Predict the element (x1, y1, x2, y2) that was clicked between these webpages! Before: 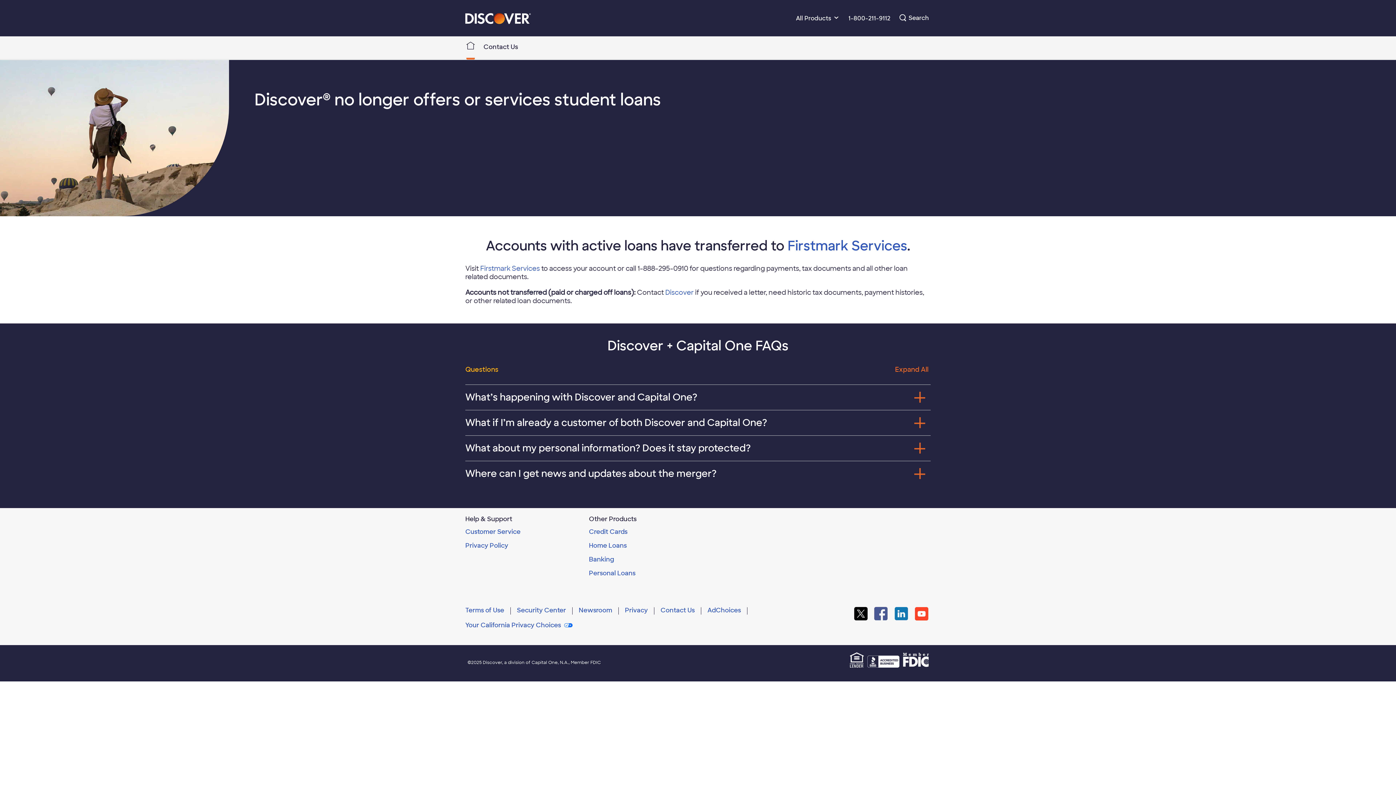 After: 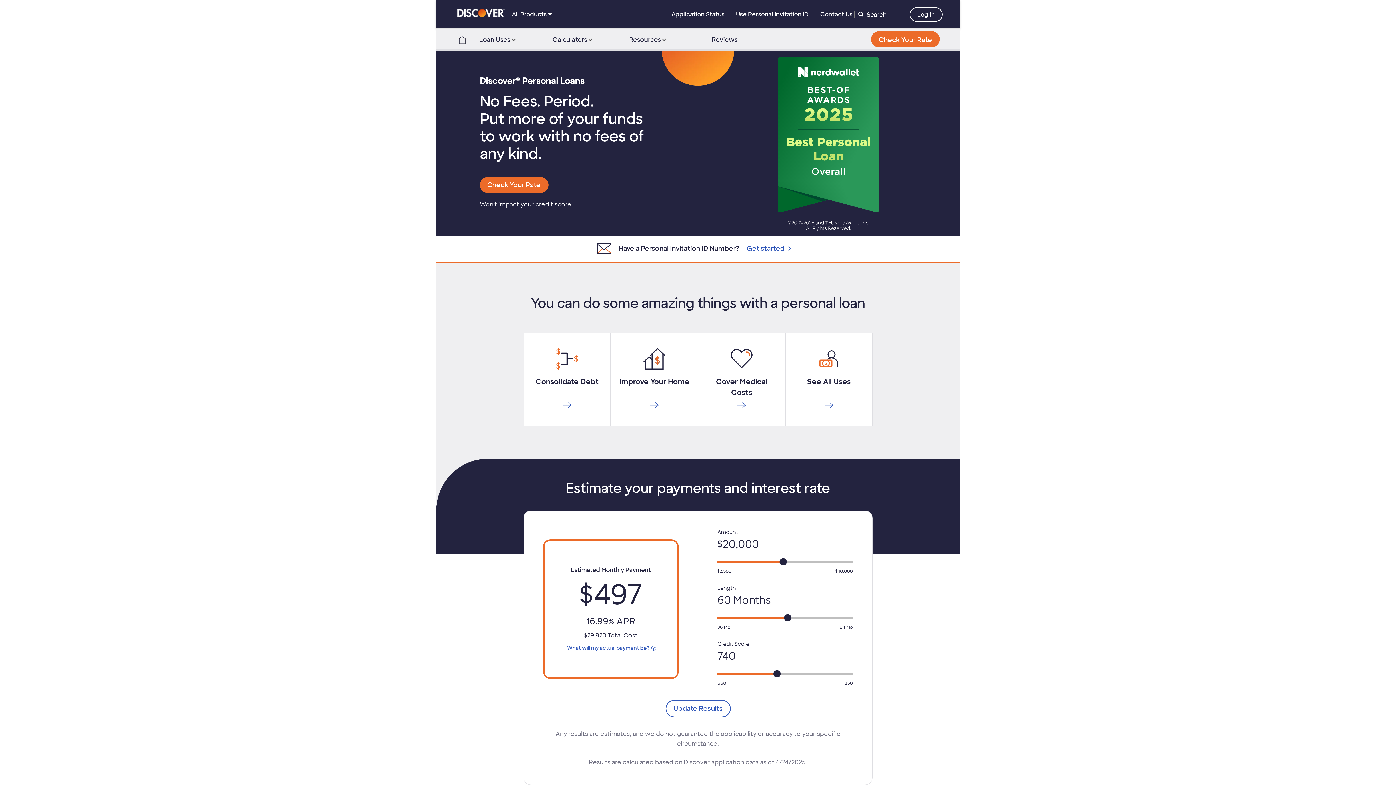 Action: label: Personal Loans bbox: (589, 569, 635, 577)